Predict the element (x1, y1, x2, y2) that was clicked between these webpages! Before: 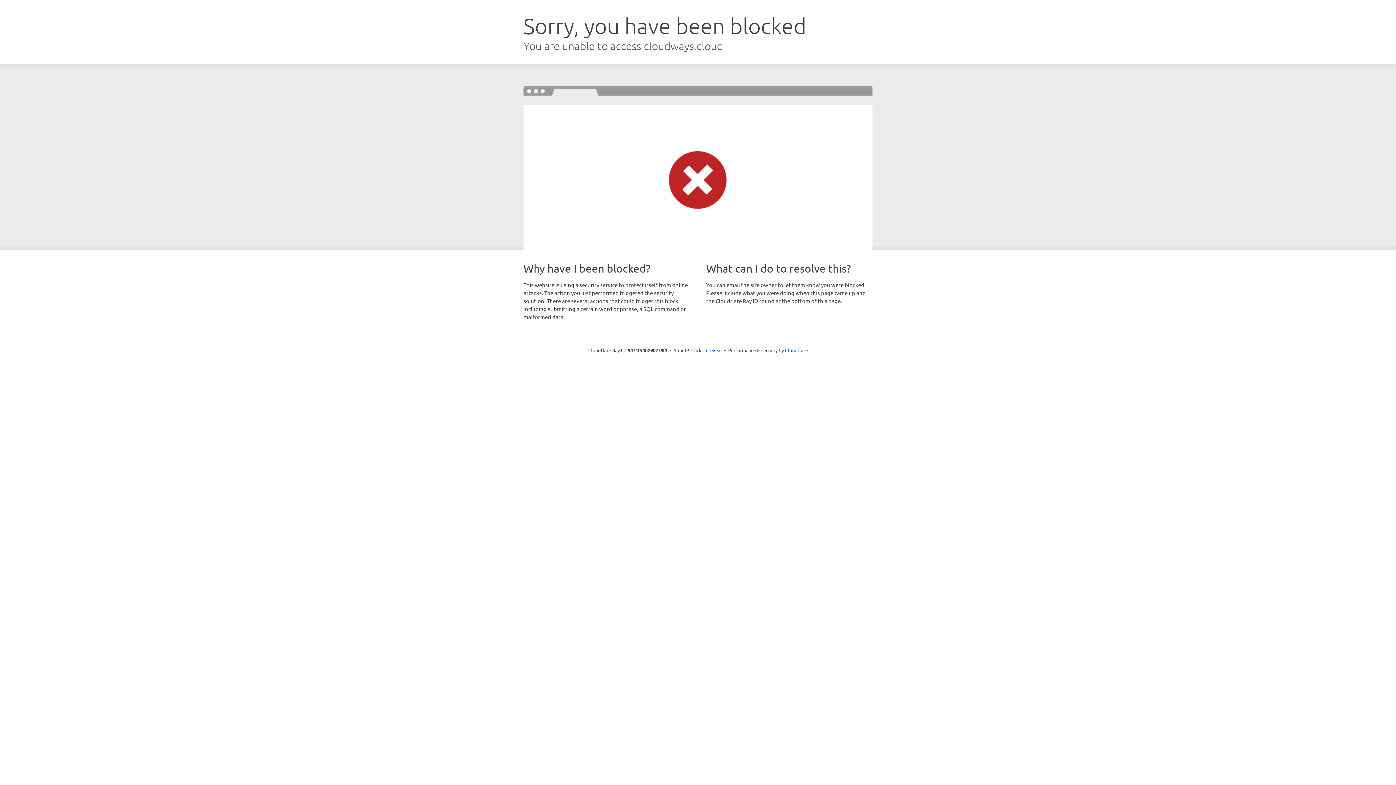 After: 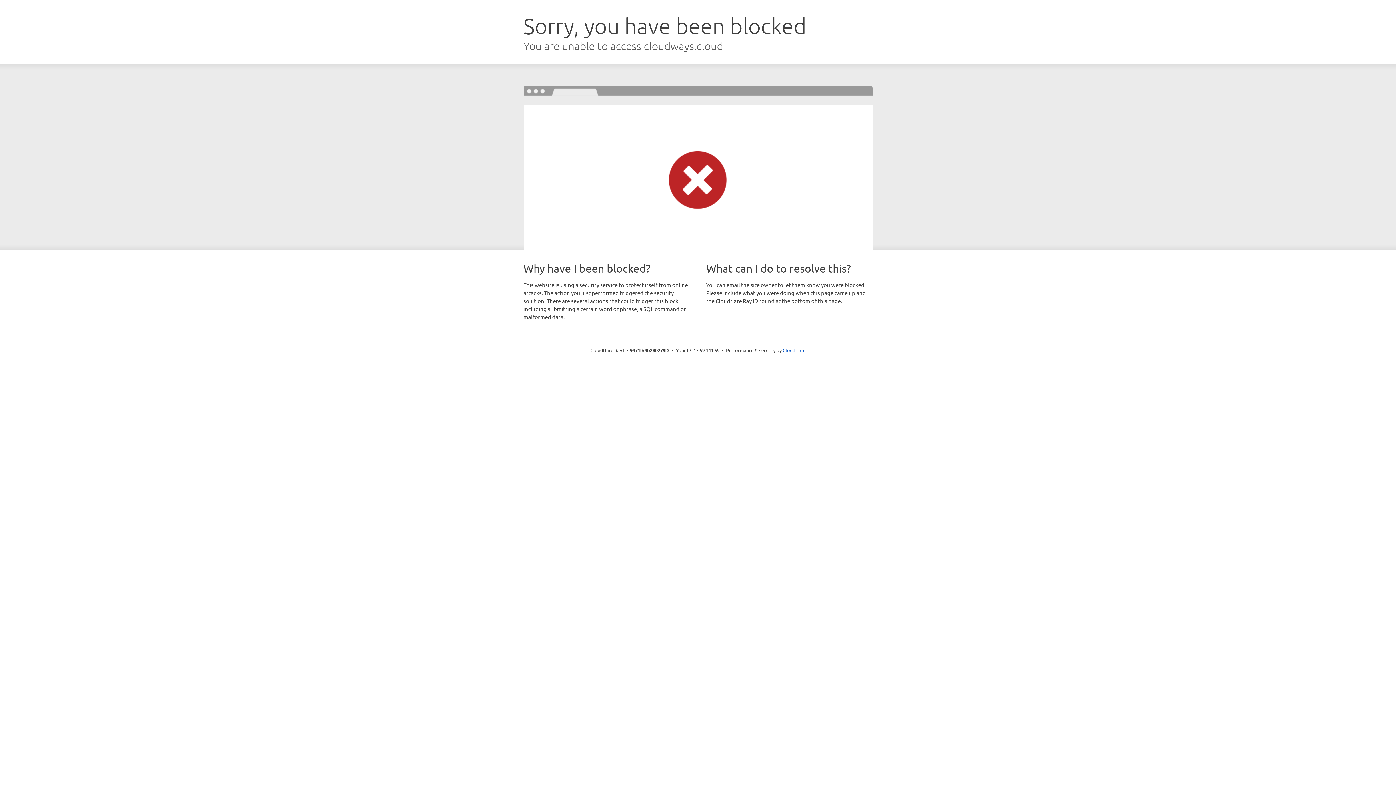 Action: bbox: (691, 346, 722, 353) label: Click to reveal